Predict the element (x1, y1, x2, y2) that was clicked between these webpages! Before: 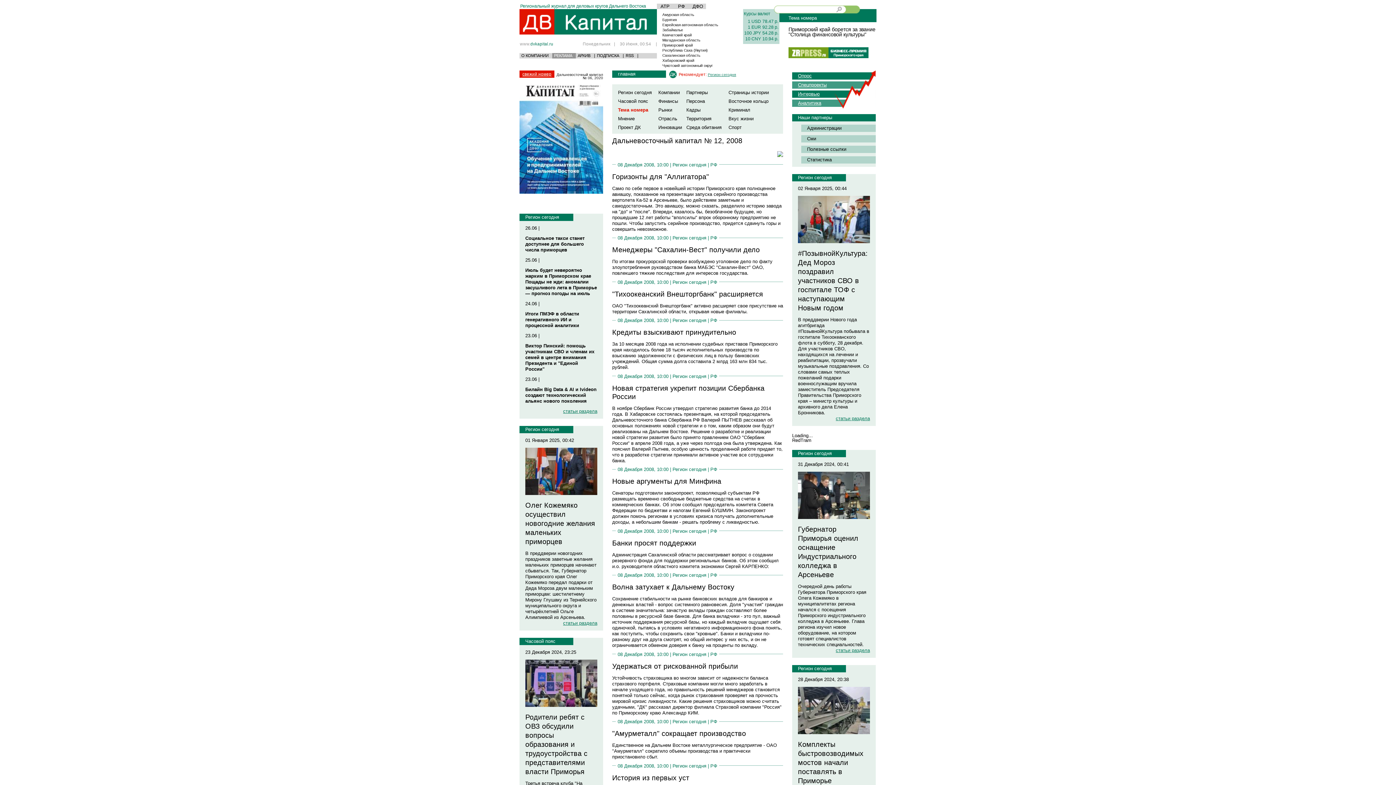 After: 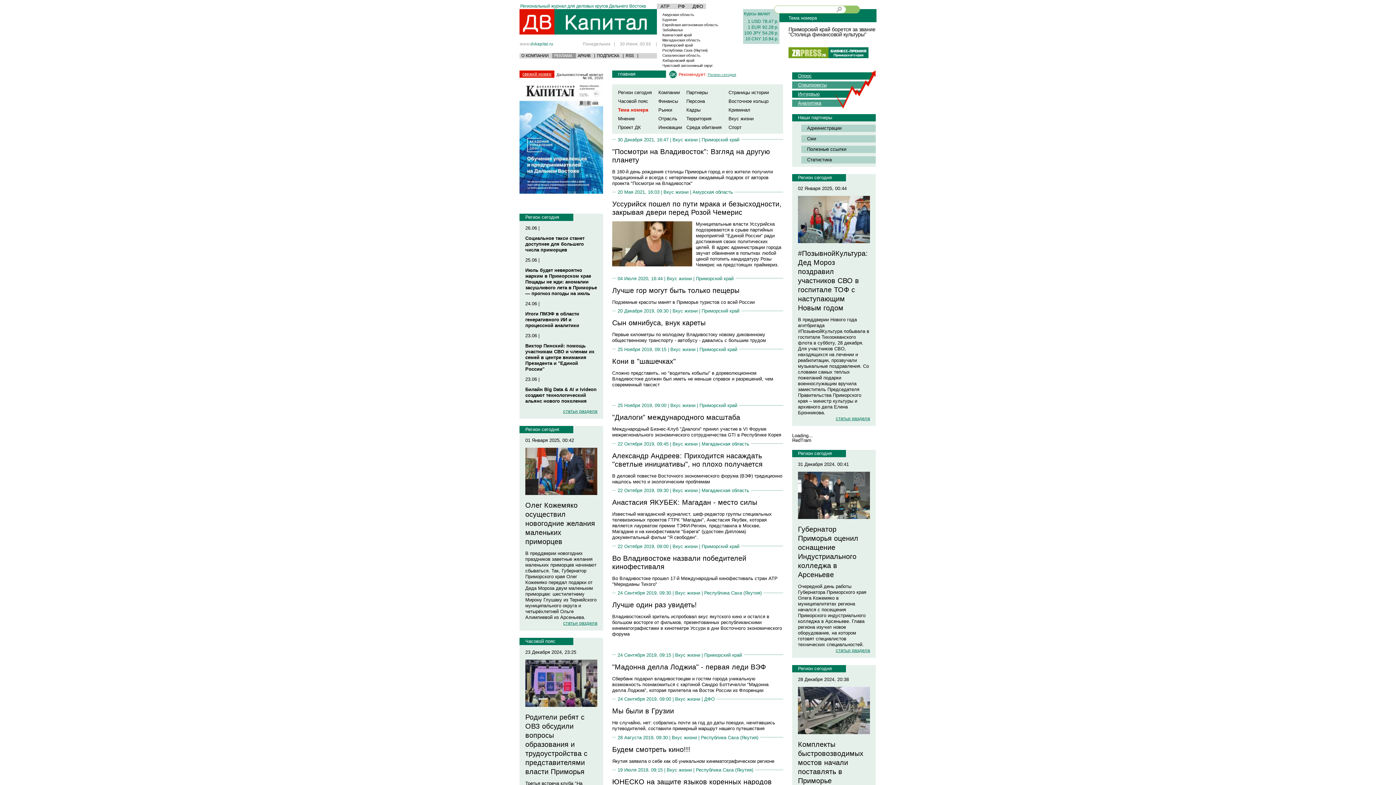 Action: label: Вкус жизни bbox: (728, 116, 753, 121)